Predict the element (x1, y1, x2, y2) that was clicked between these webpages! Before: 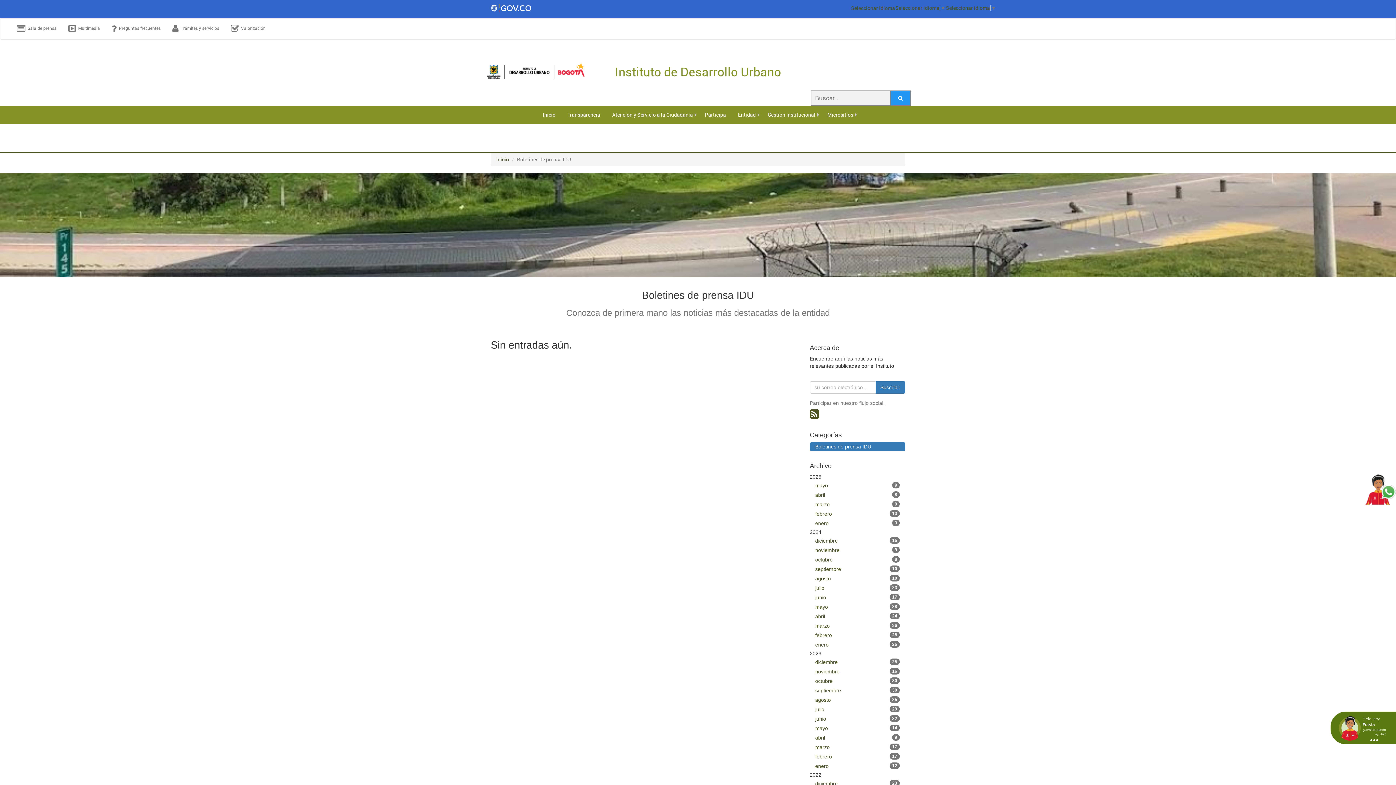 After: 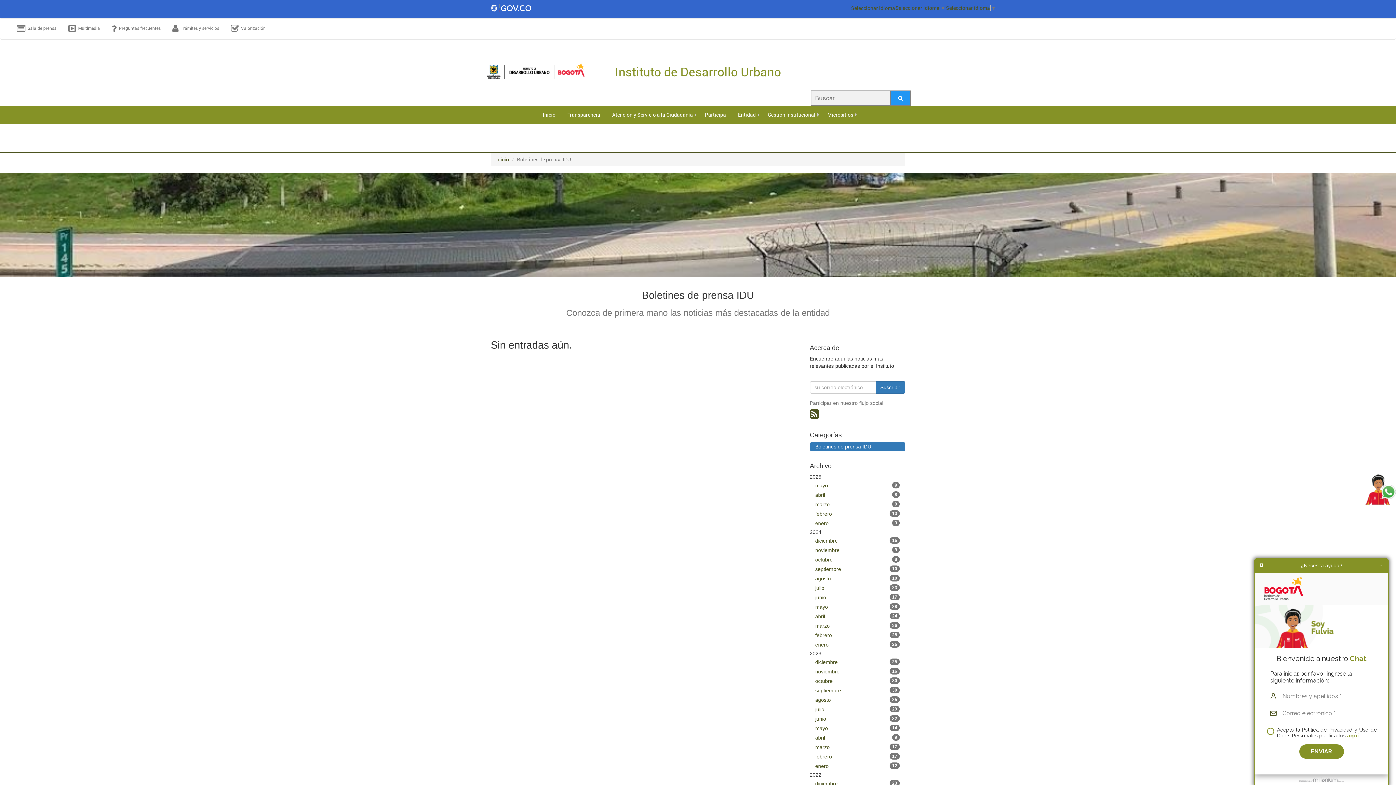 Action: bbox: (1339, 717, 1361, 739)